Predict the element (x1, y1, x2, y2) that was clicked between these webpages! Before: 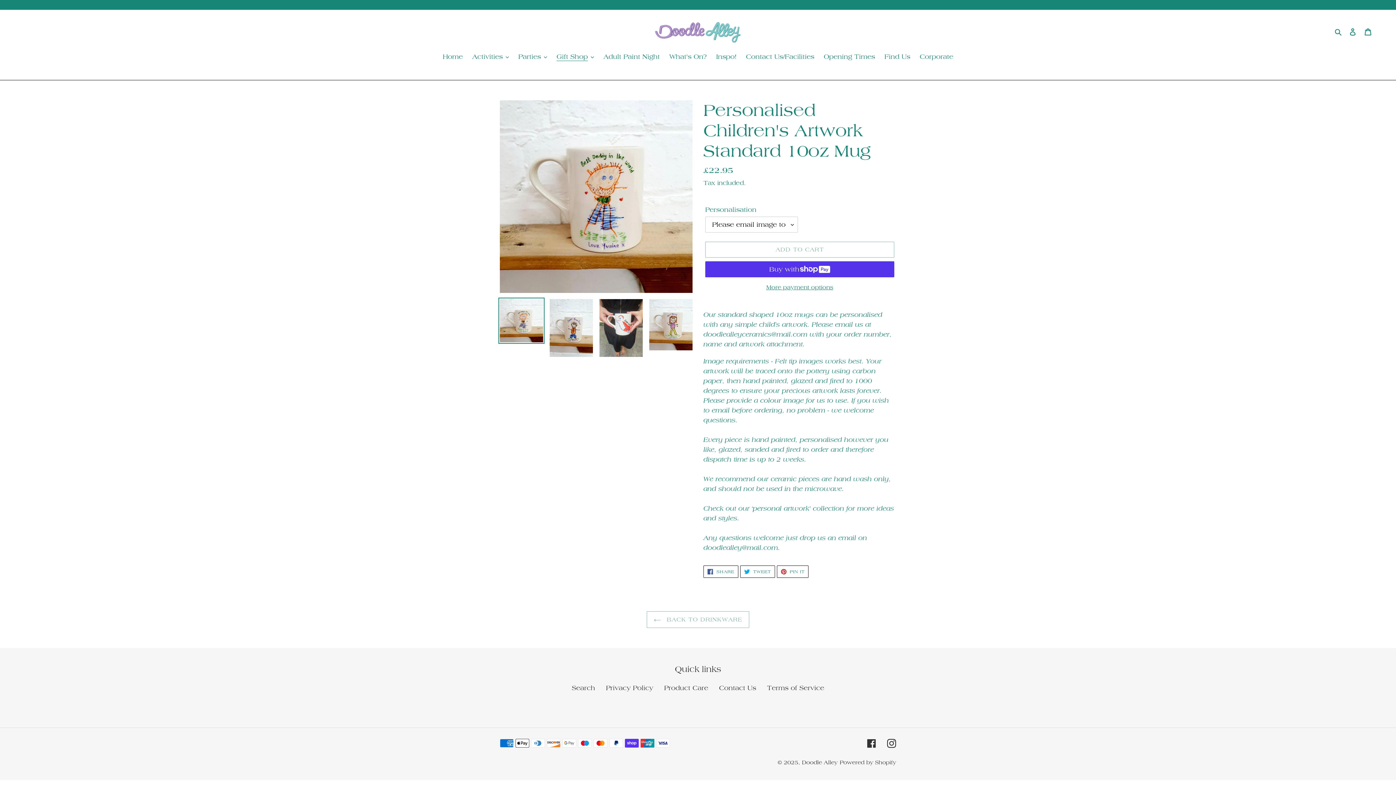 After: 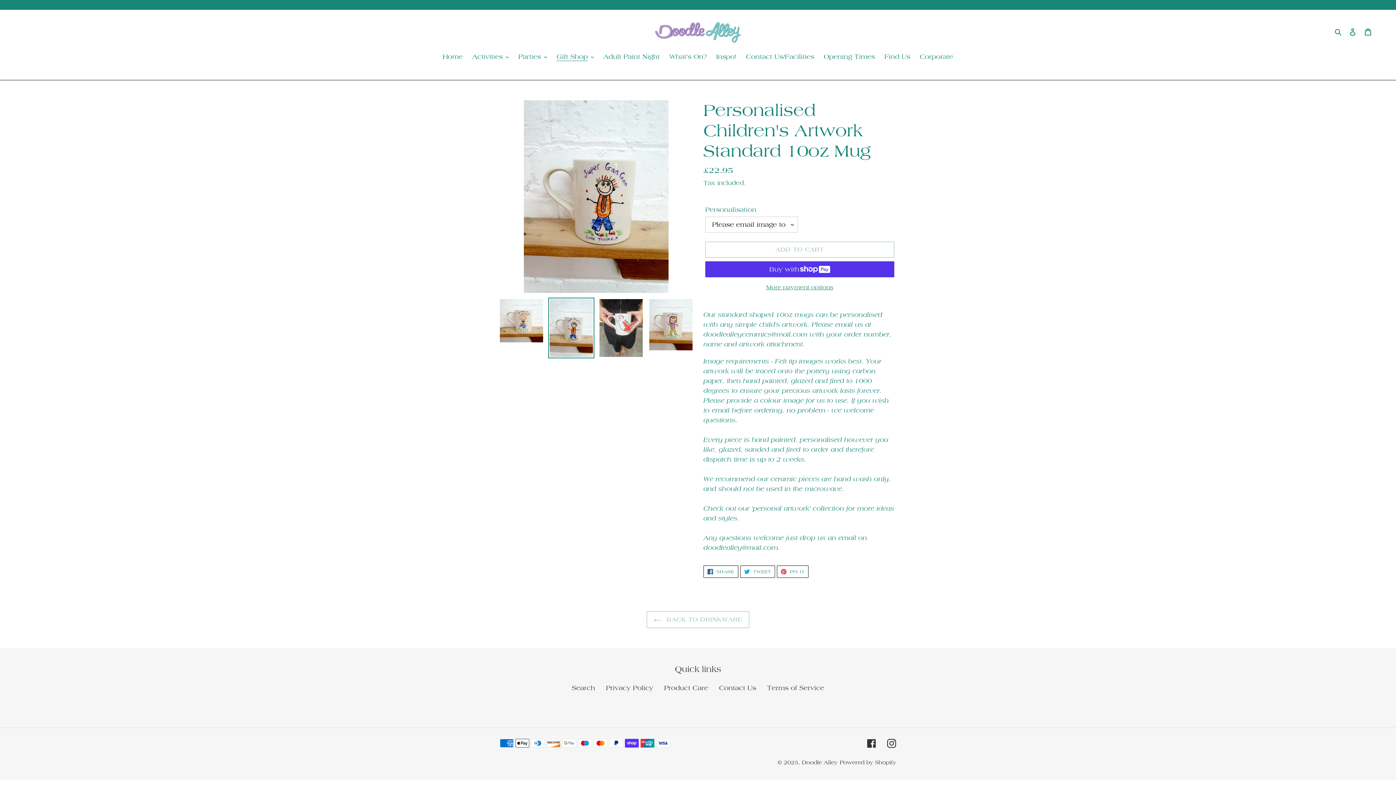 Action: bbox: (548, 297, 594, 358)